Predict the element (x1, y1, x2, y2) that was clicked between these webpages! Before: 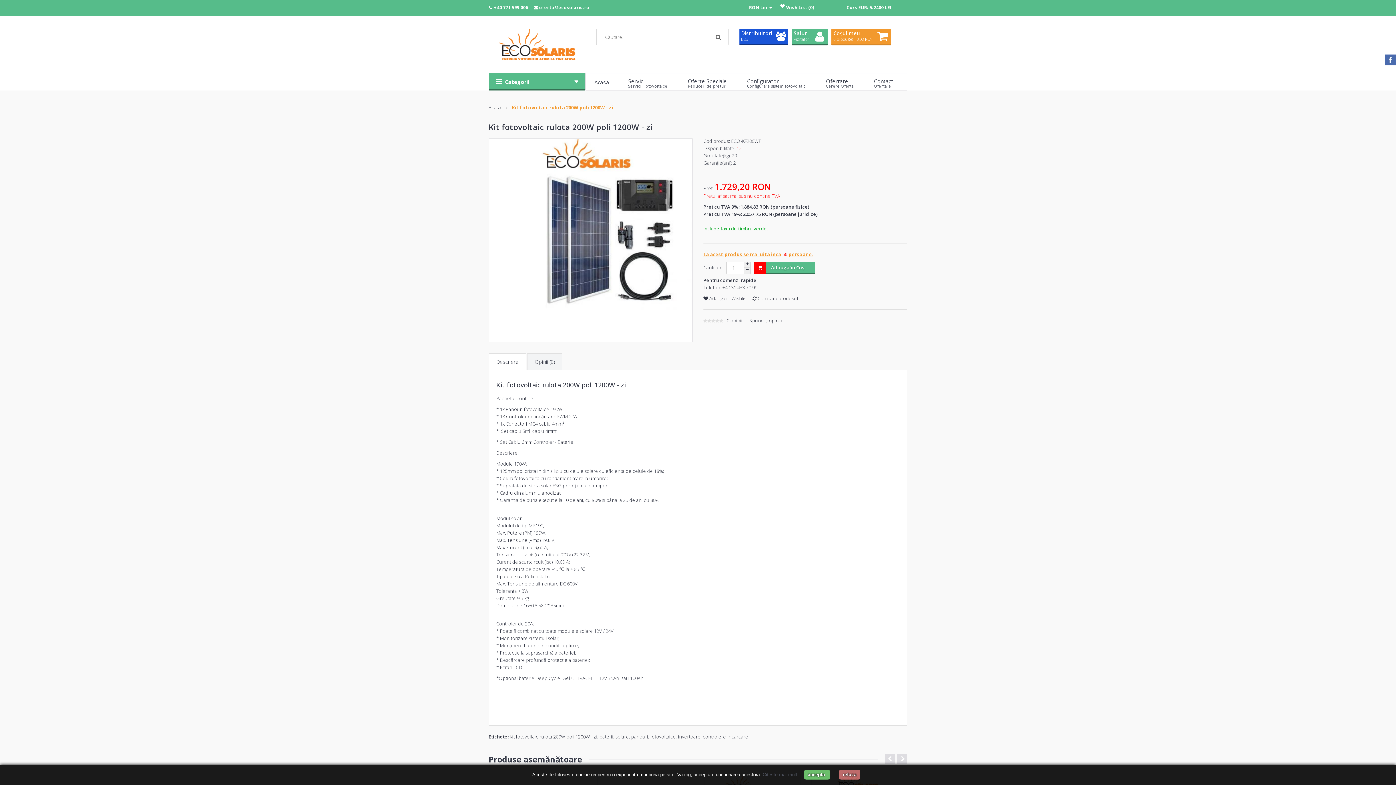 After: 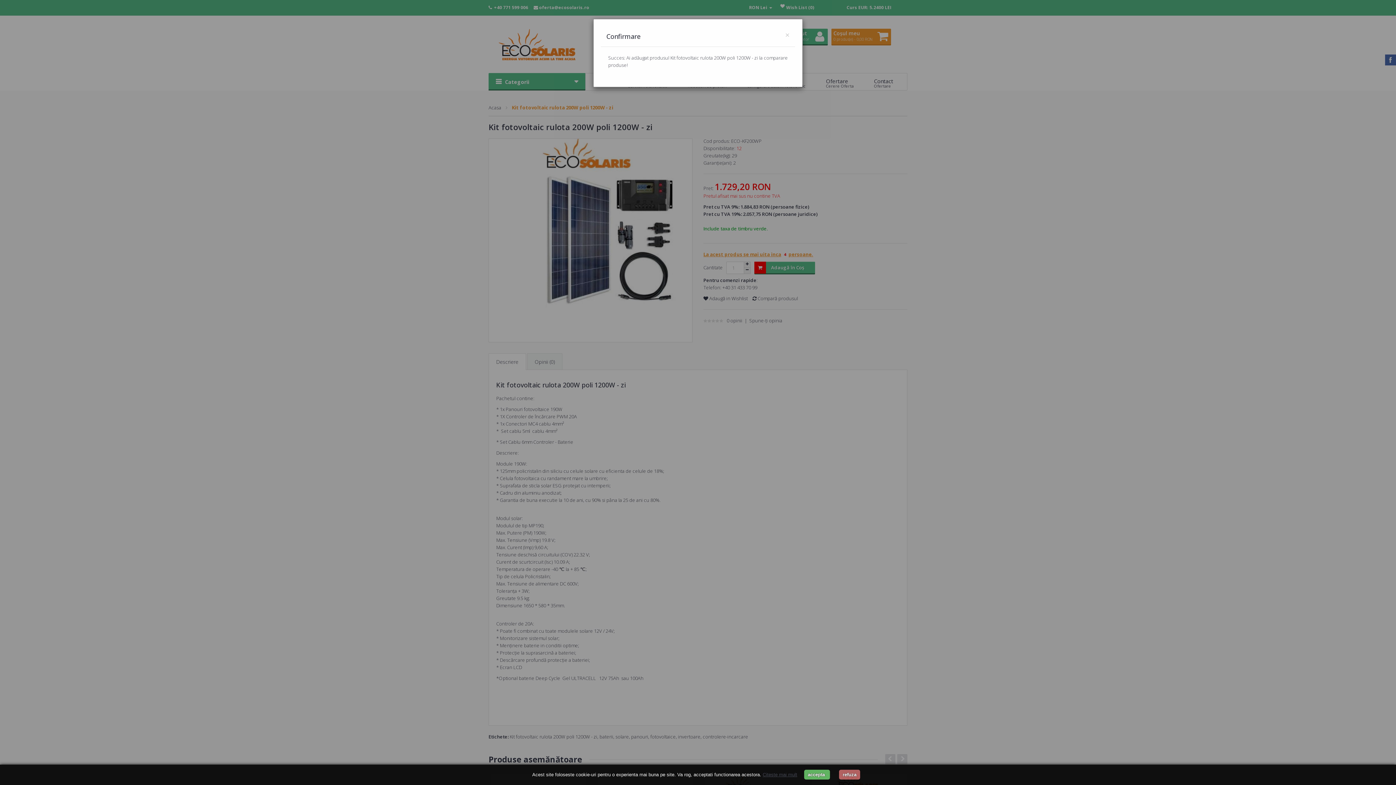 Action: bbox: (752, 295, 801, 301) label:  Compară produsul